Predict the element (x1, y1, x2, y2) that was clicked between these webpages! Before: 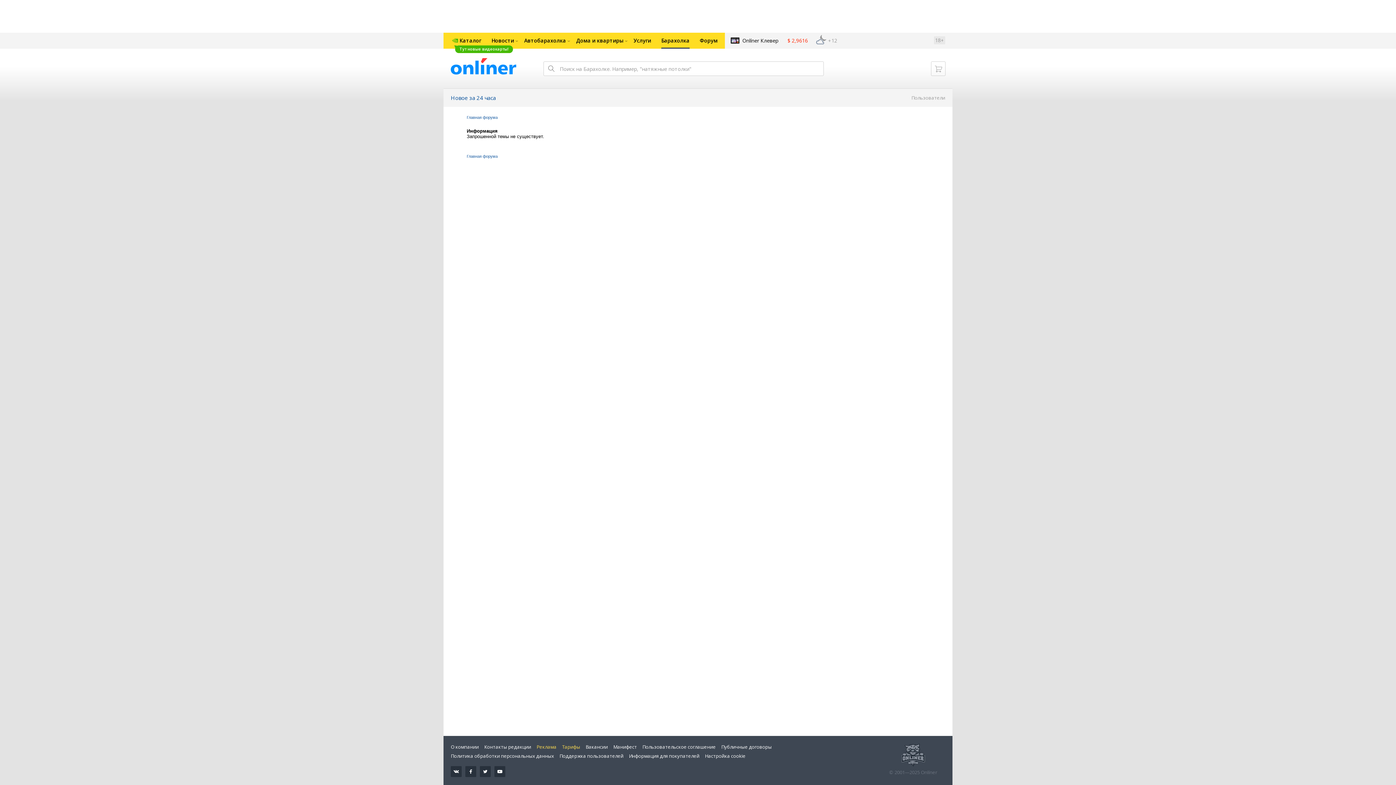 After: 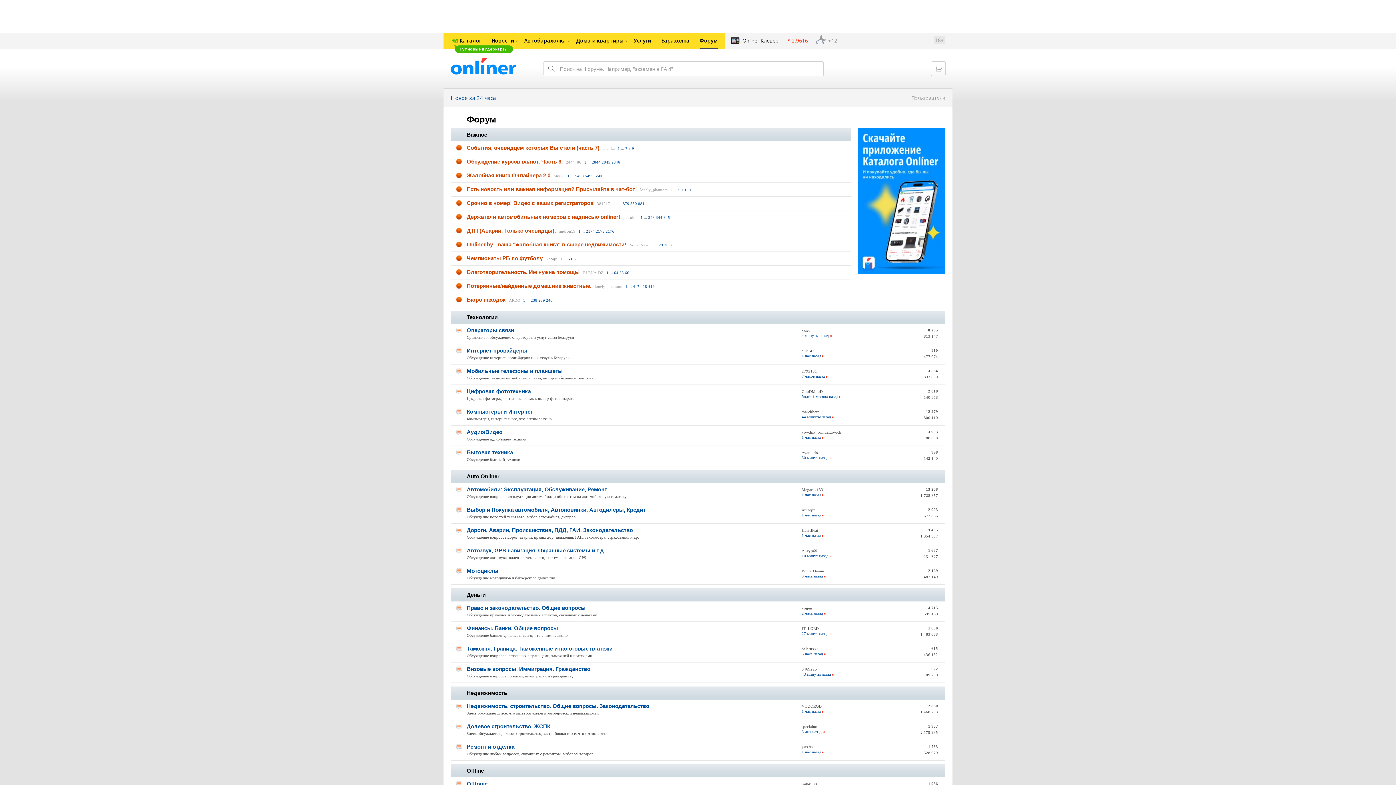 Action: label: Форум bbox: (694, 32, 725, 48)